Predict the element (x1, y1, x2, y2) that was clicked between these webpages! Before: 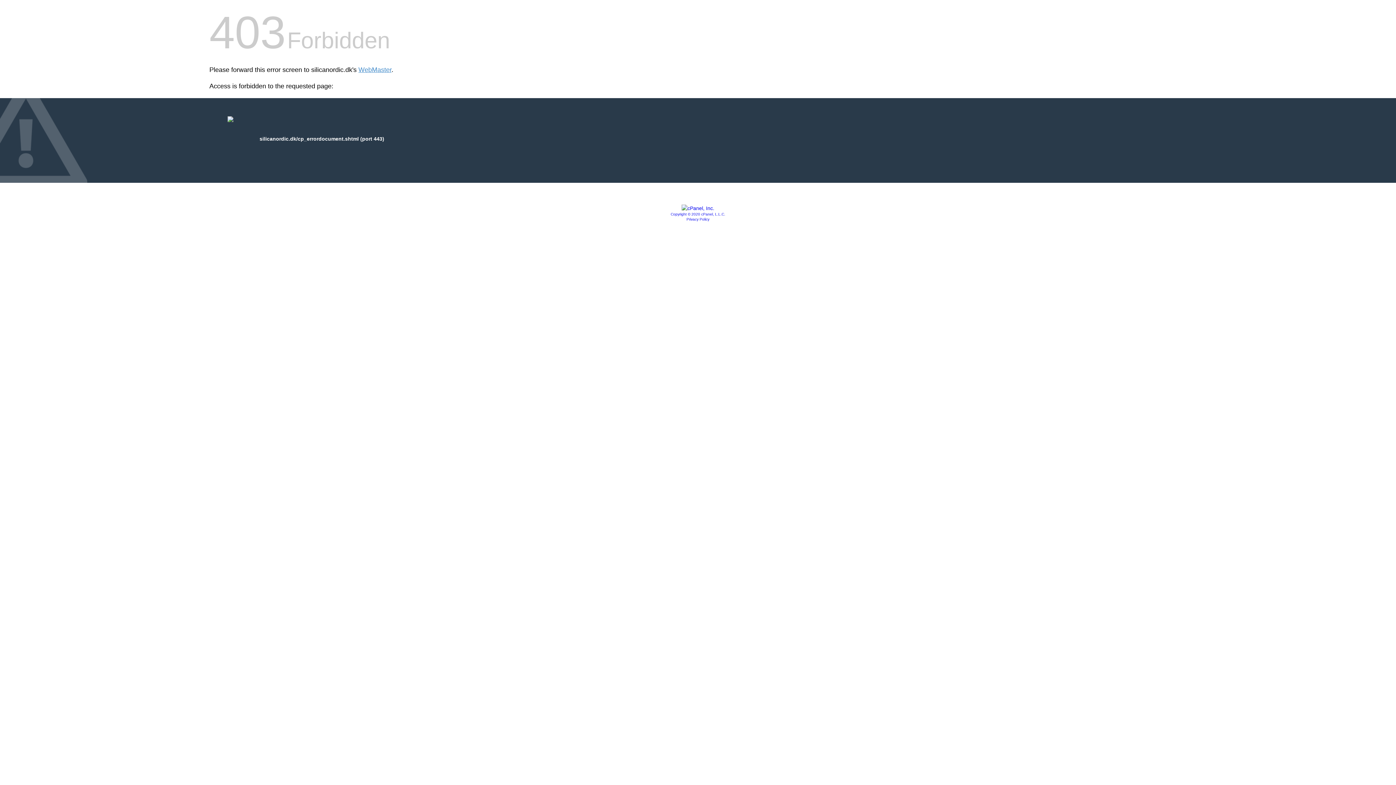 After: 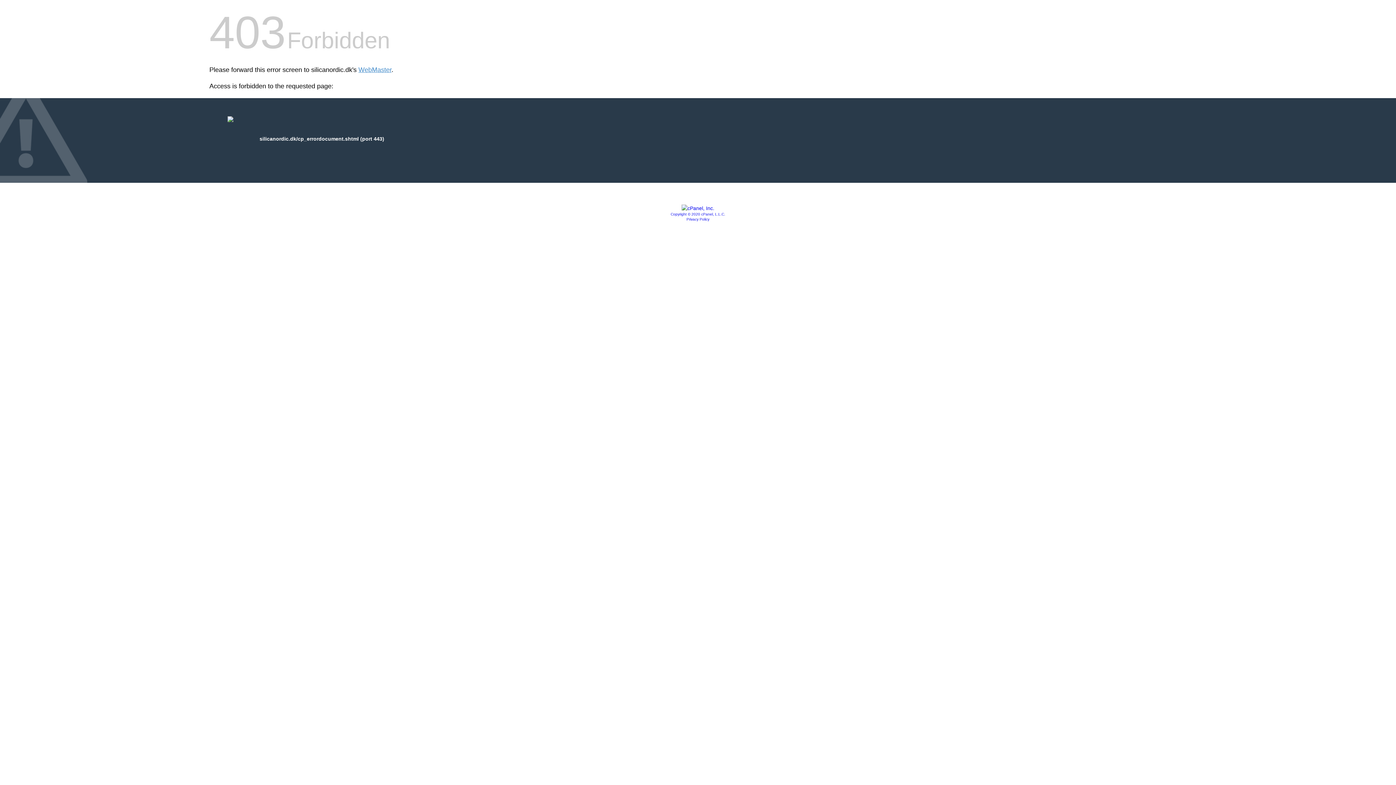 Action: bbox: (681, 205, 714, 211)